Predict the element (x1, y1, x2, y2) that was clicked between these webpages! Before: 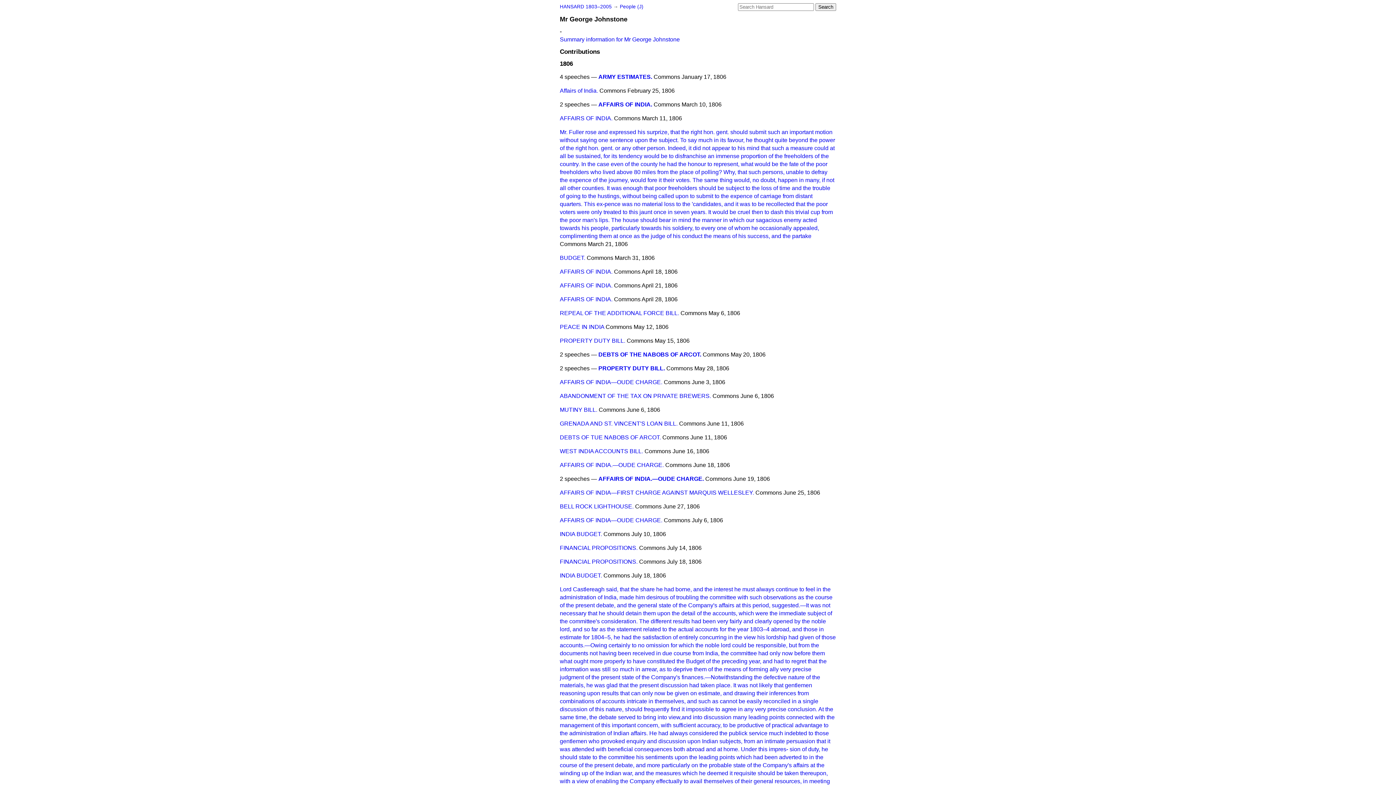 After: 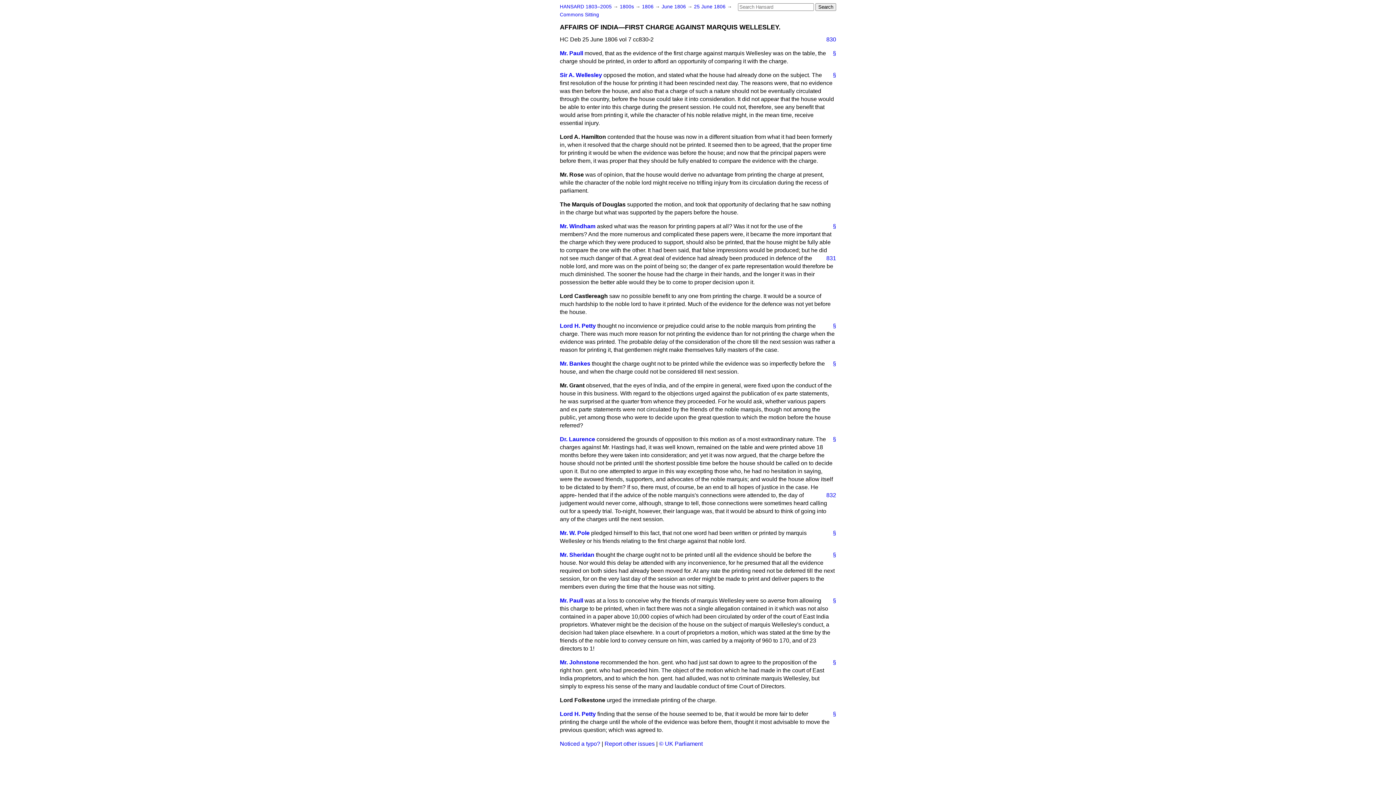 Action: label: AFFAIRS OF INDIA—FIRST CHARGE AGAINST MARQUIS WELLESLEY. bbox: (560, 489, 754, 496)